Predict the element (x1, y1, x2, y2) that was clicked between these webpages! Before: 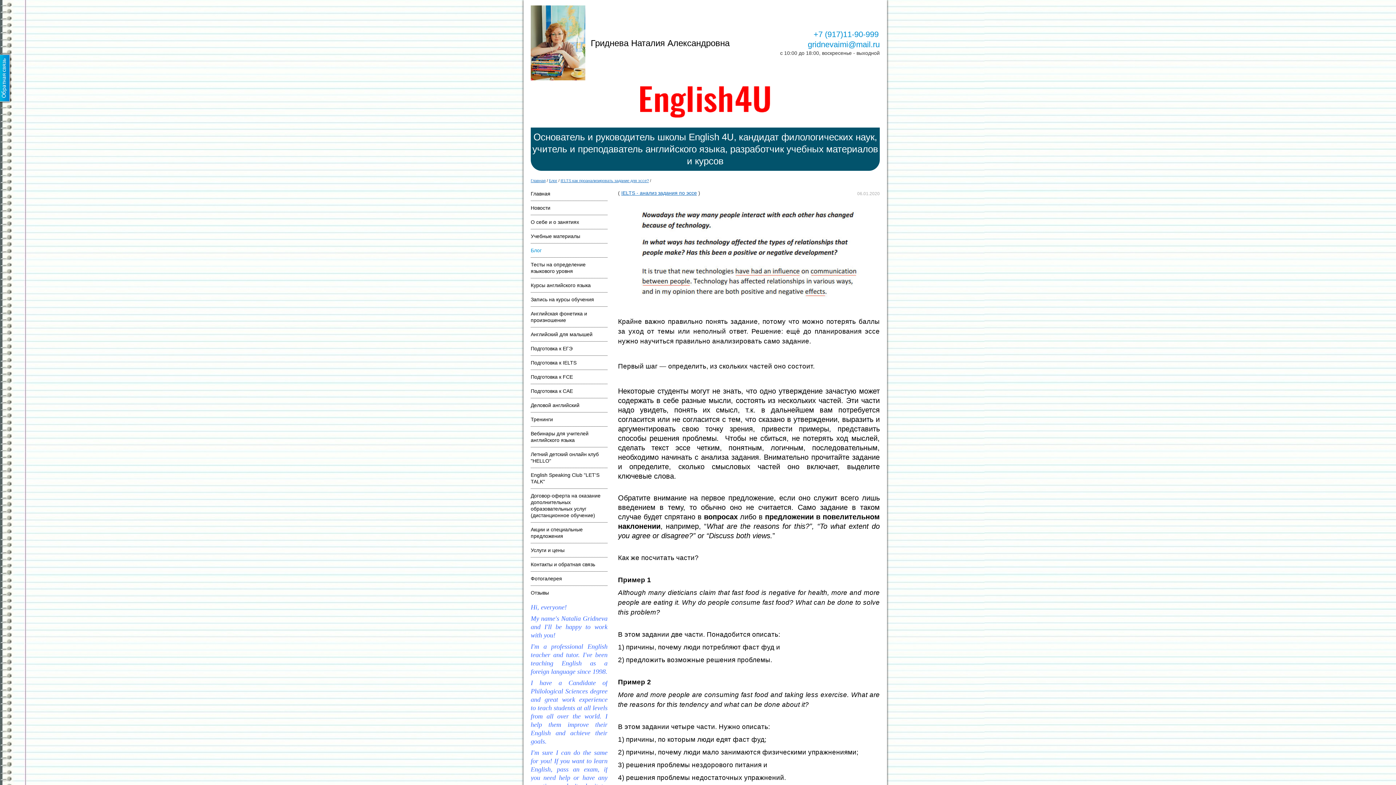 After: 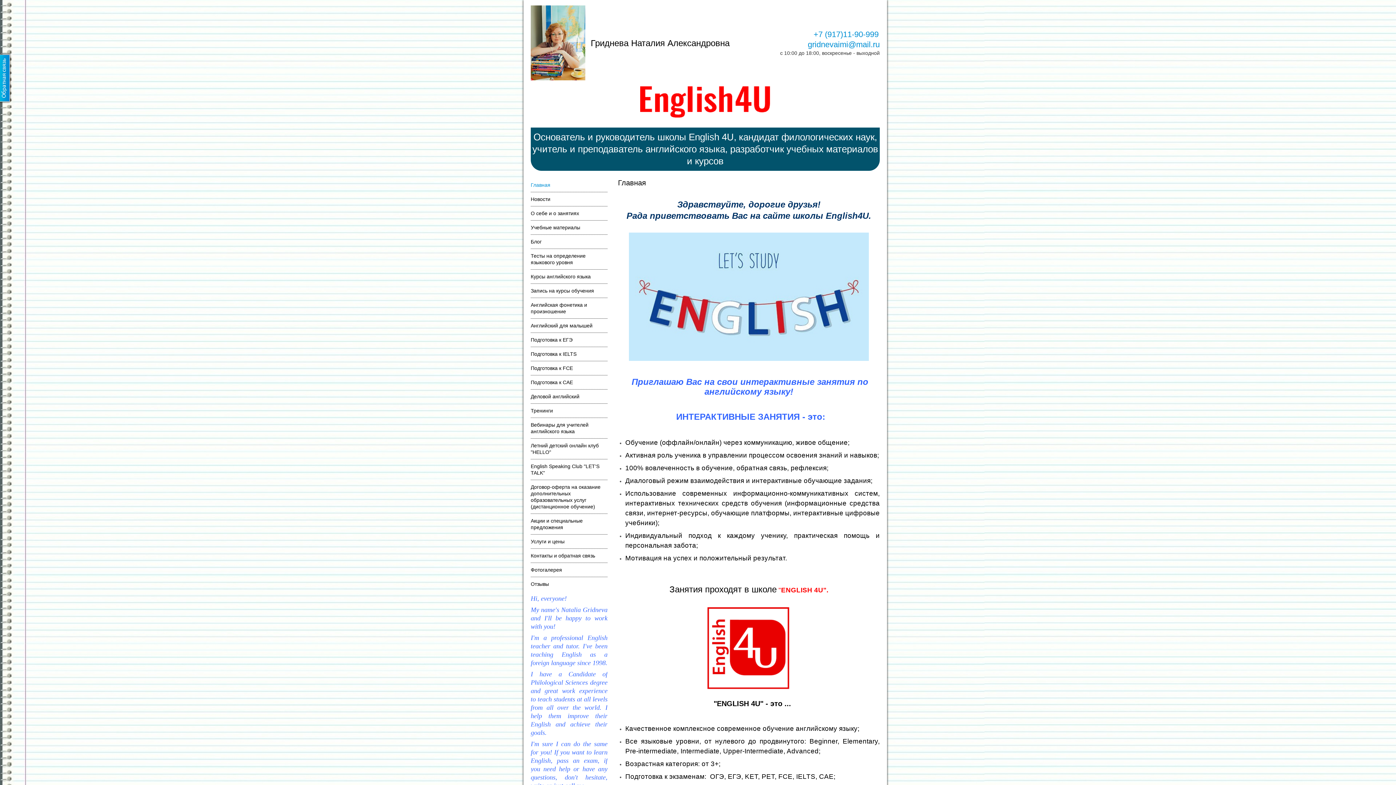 Action: bbox: (530, 74, 590, 80)